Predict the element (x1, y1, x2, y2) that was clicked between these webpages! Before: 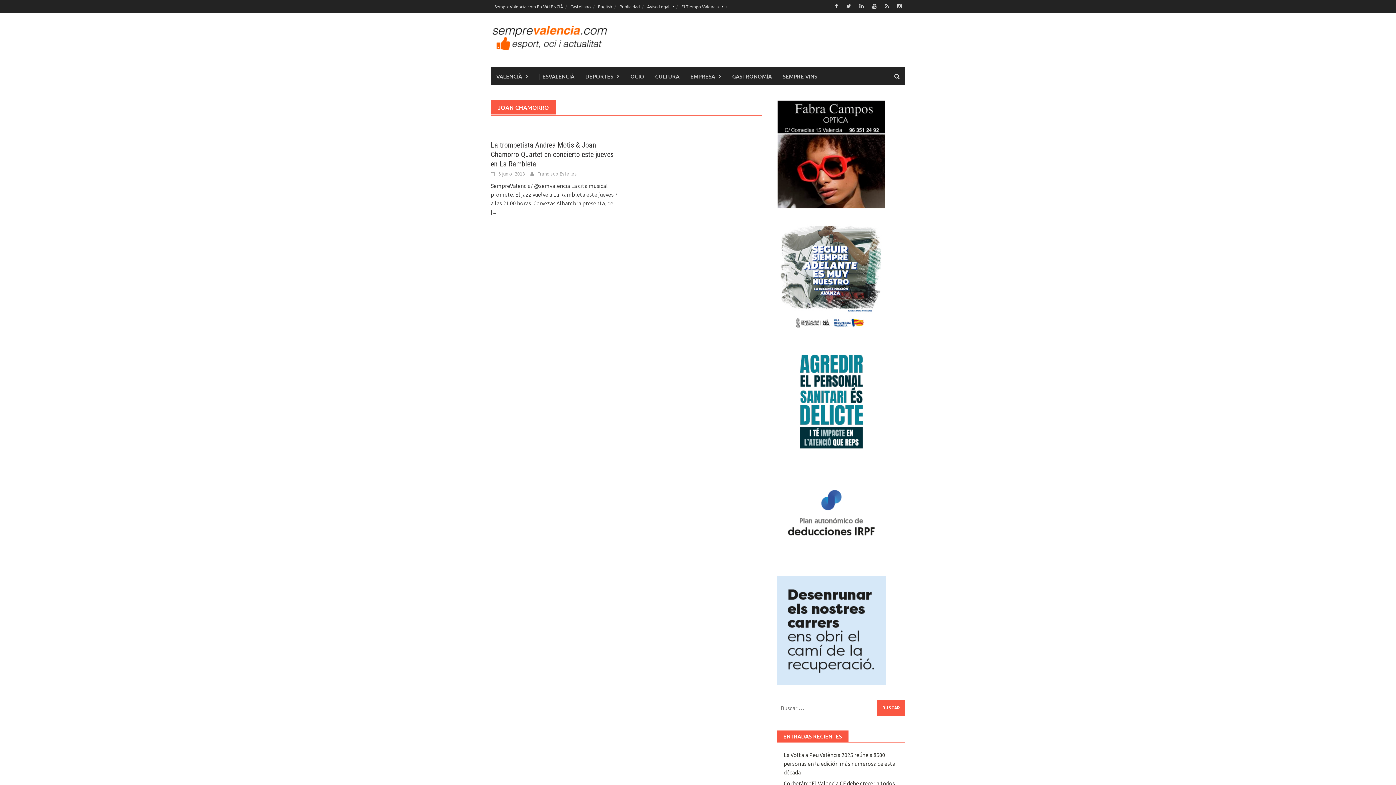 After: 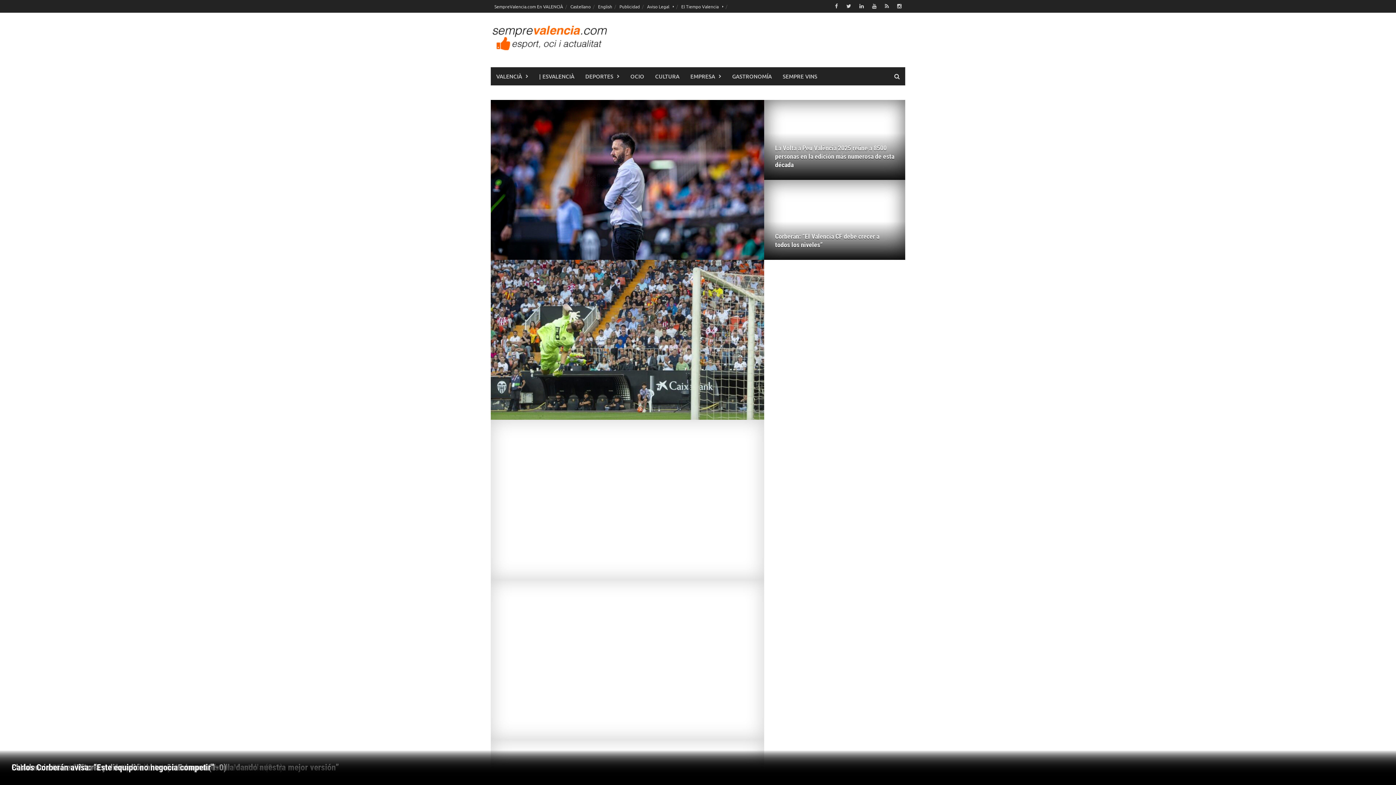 Action: bbox: (490, 35, 609, 42)